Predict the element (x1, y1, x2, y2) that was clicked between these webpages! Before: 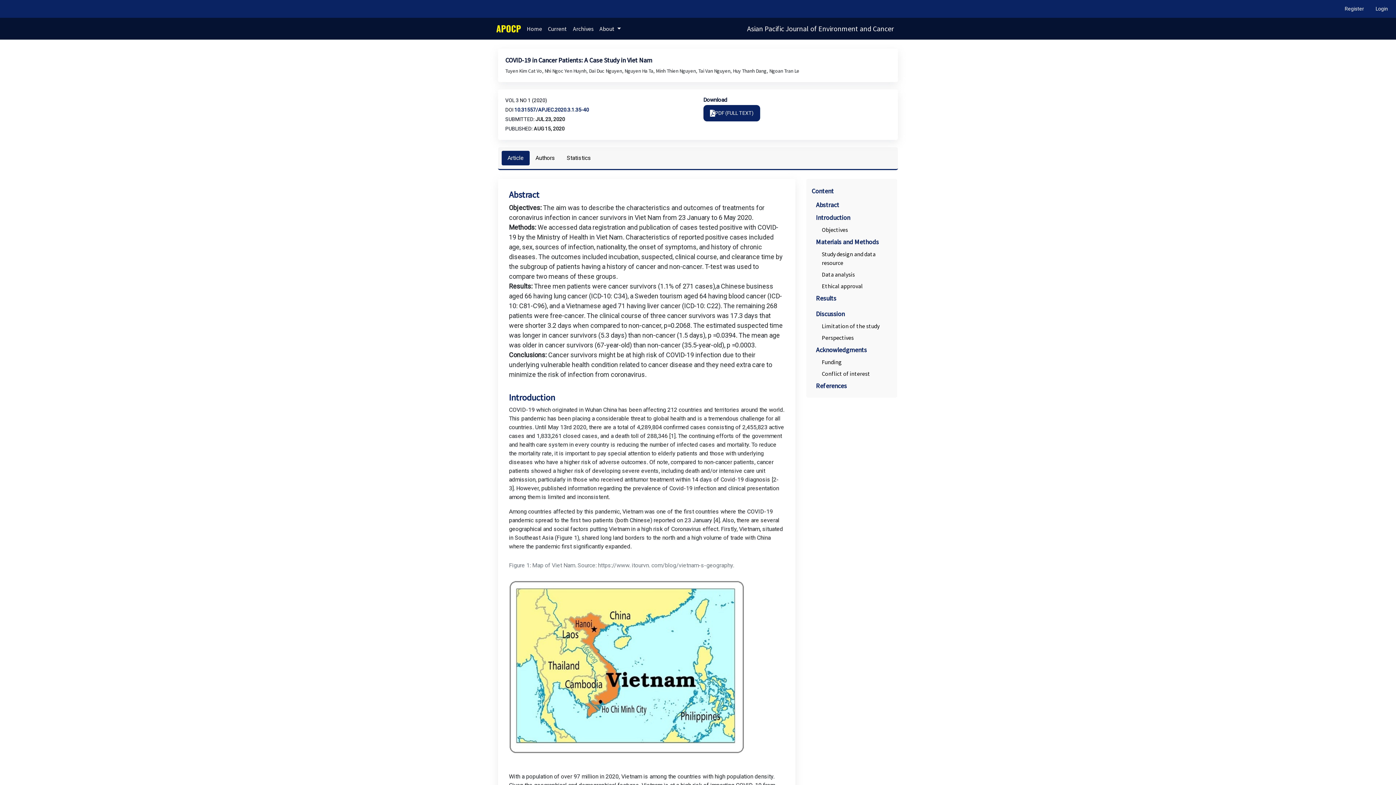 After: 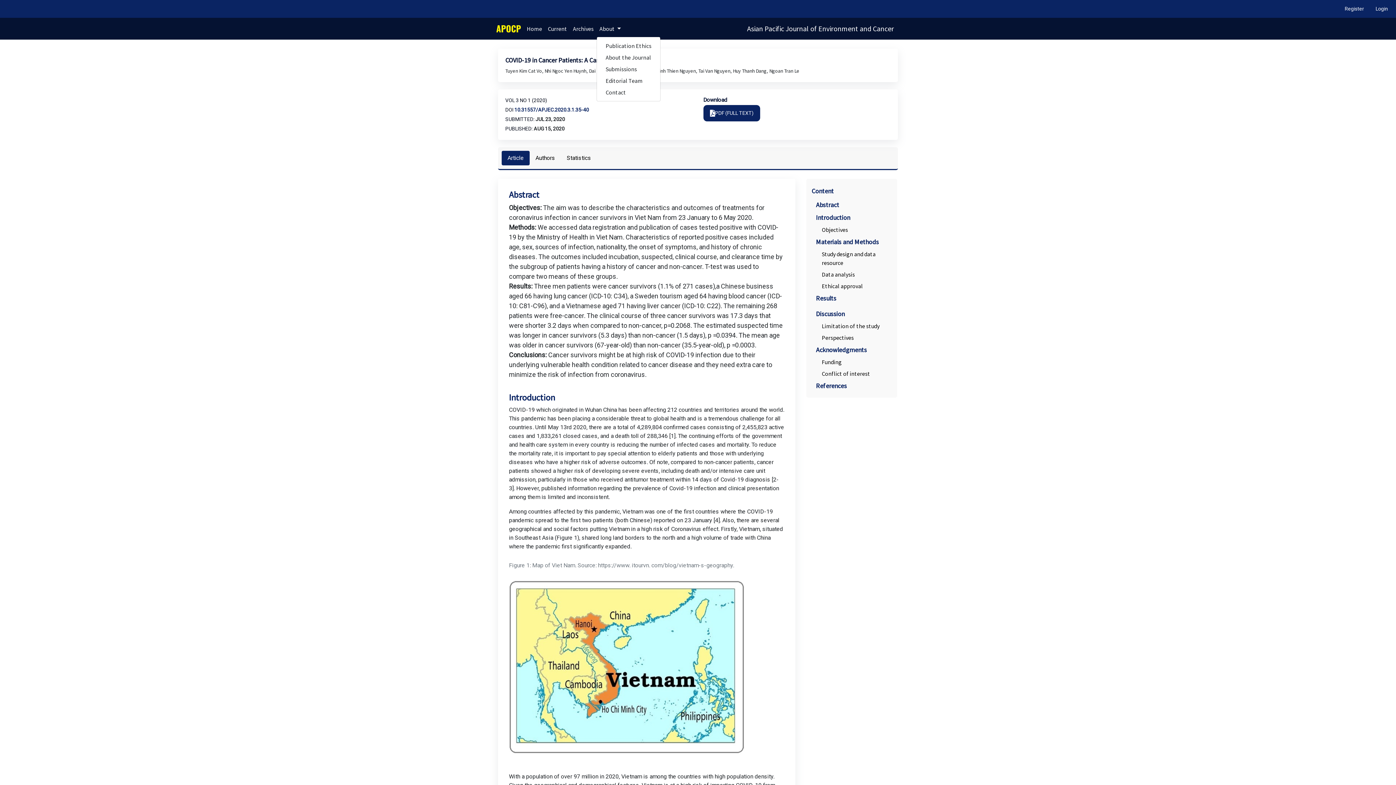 Action: bbox: (596, 21, 623, 36) label: About 